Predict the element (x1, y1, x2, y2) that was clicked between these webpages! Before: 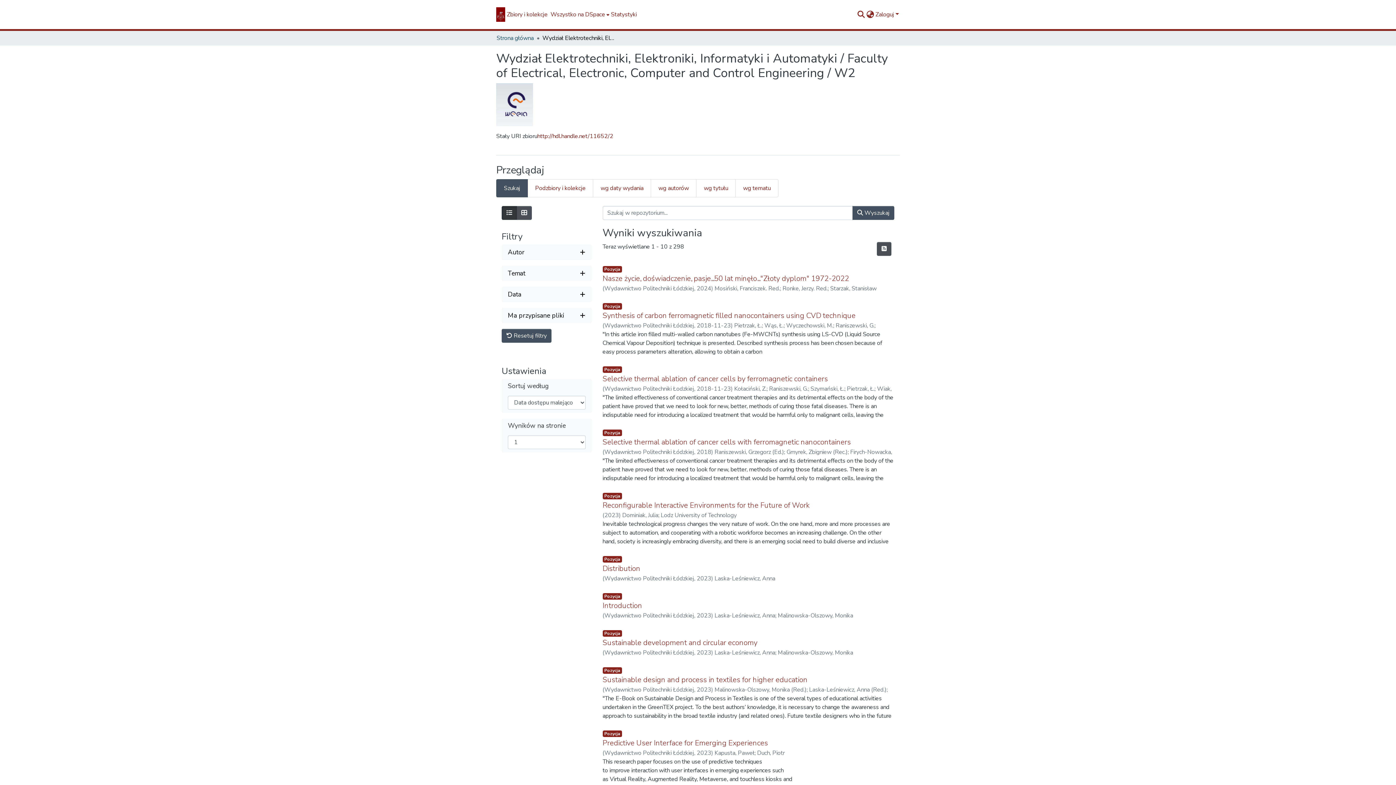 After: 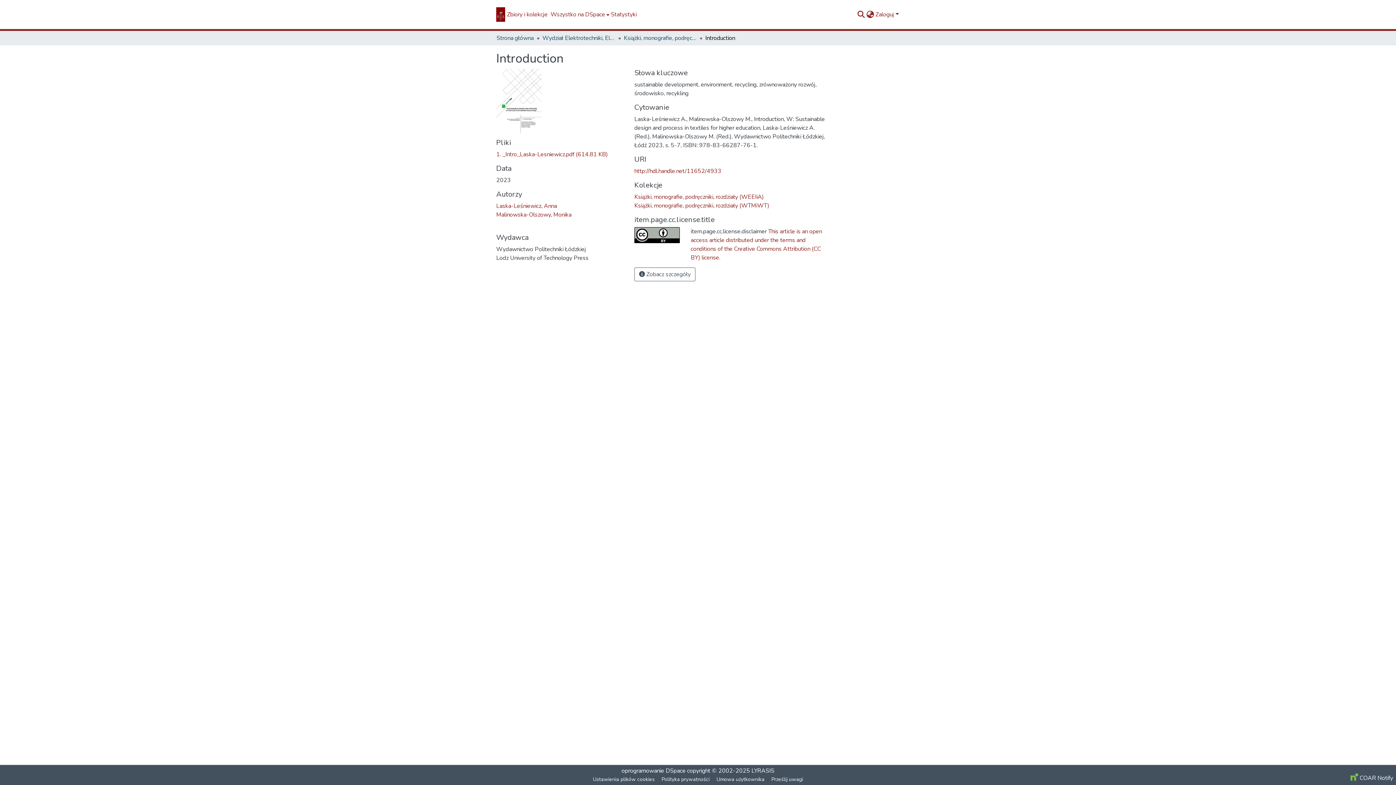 Action: bbox: (602, 601, 642, 610) label: Introduction